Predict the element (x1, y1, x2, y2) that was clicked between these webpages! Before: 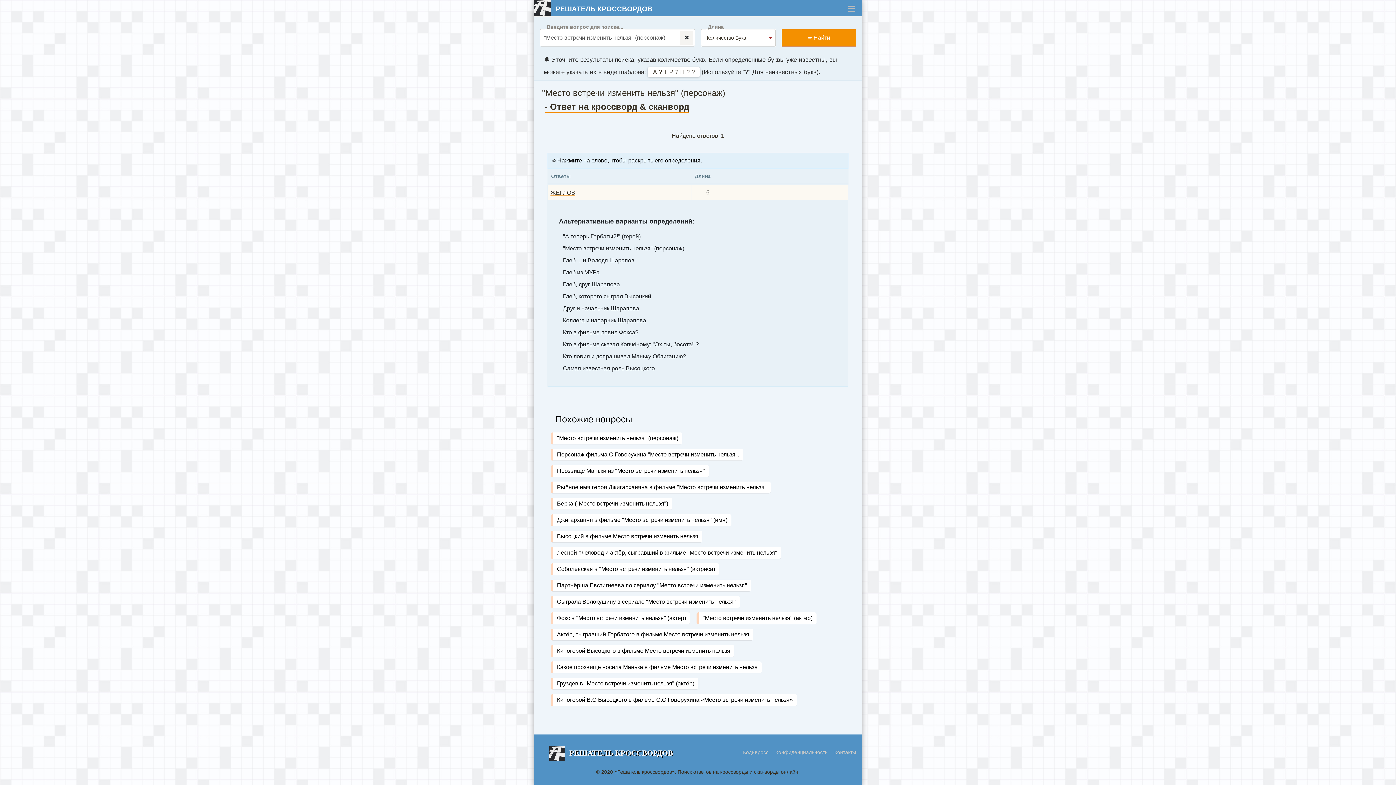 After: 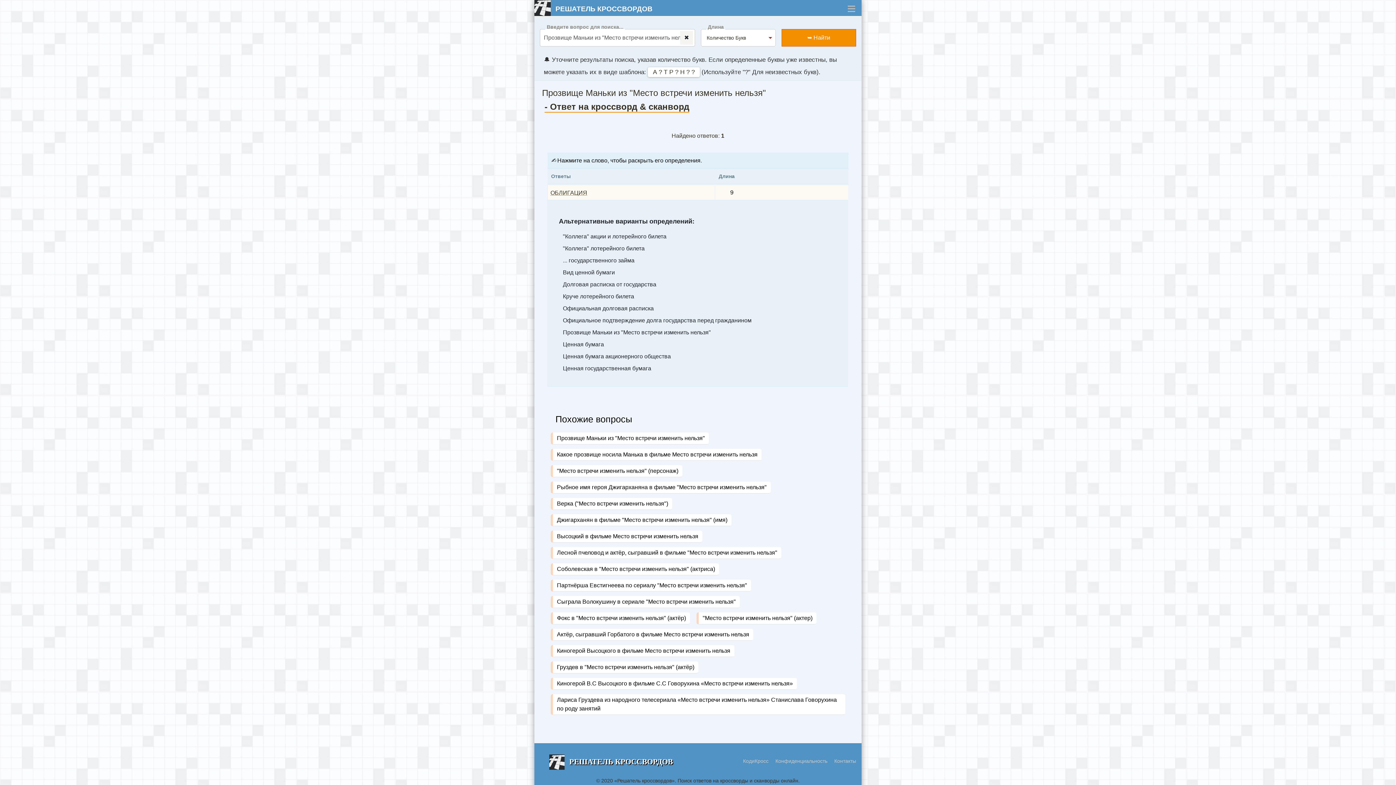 Action: label: Прозвище Маньки из "Место встречи изменить нельзя" bbox: (557, 468, 705, 474)